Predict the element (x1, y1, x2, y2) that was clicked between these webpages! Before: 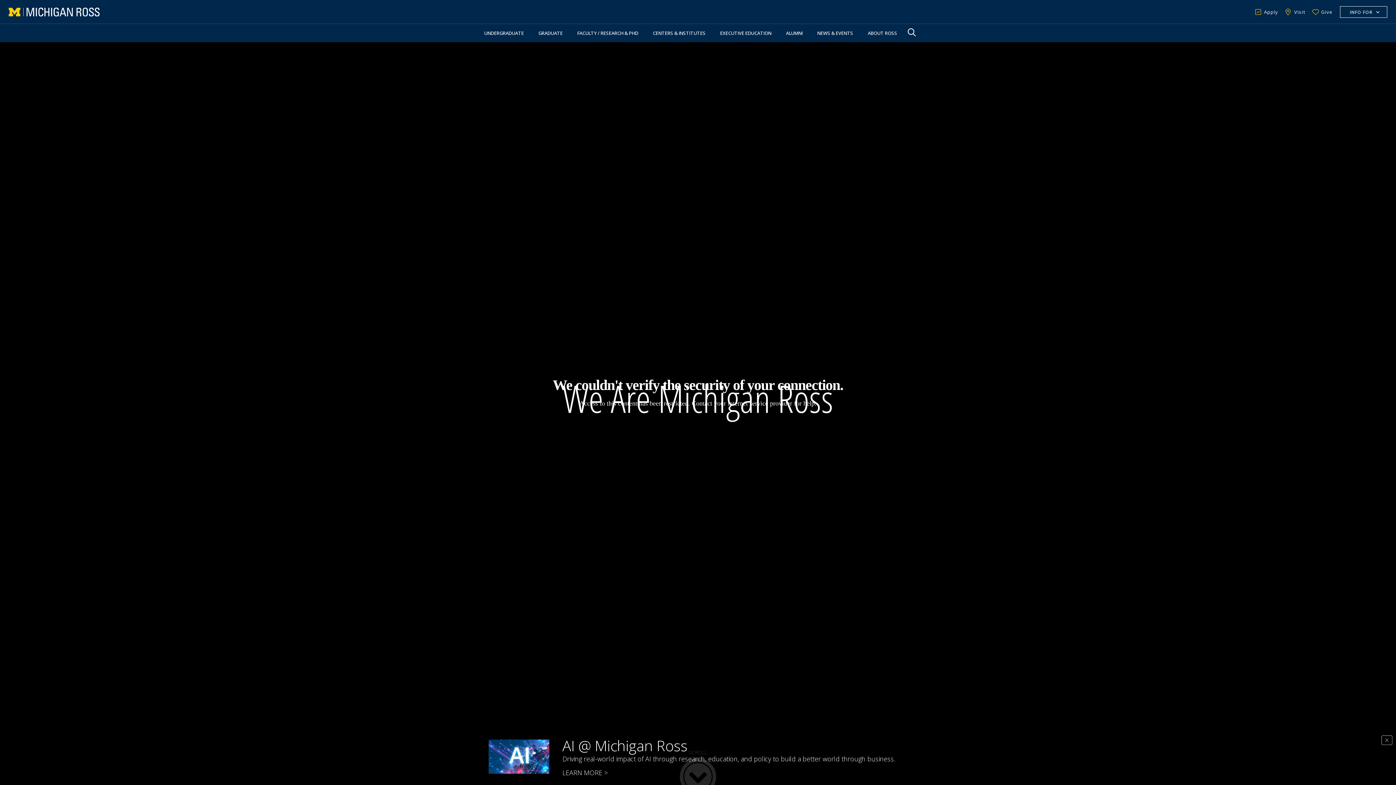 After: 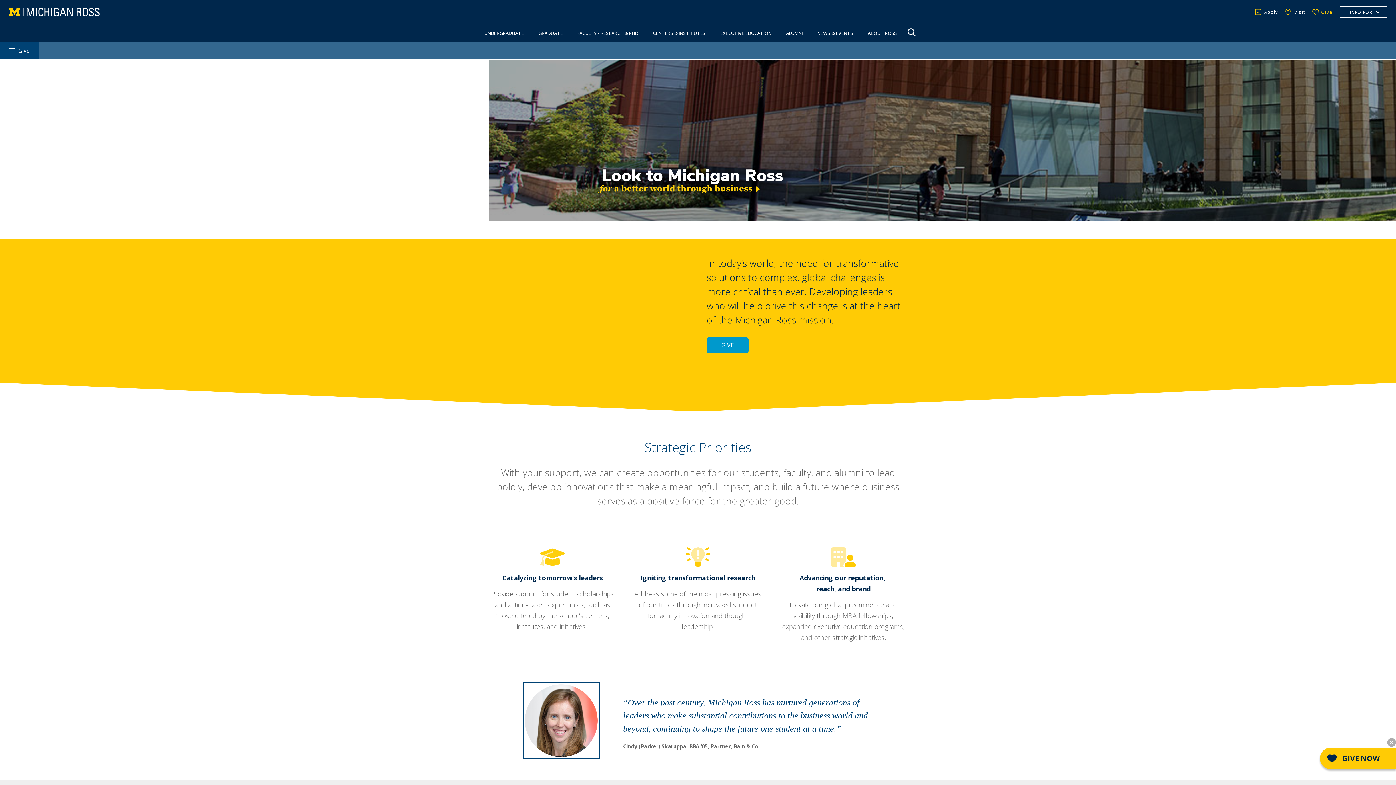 Action: bbox: (1312, 8, 1333, 15) label: Give